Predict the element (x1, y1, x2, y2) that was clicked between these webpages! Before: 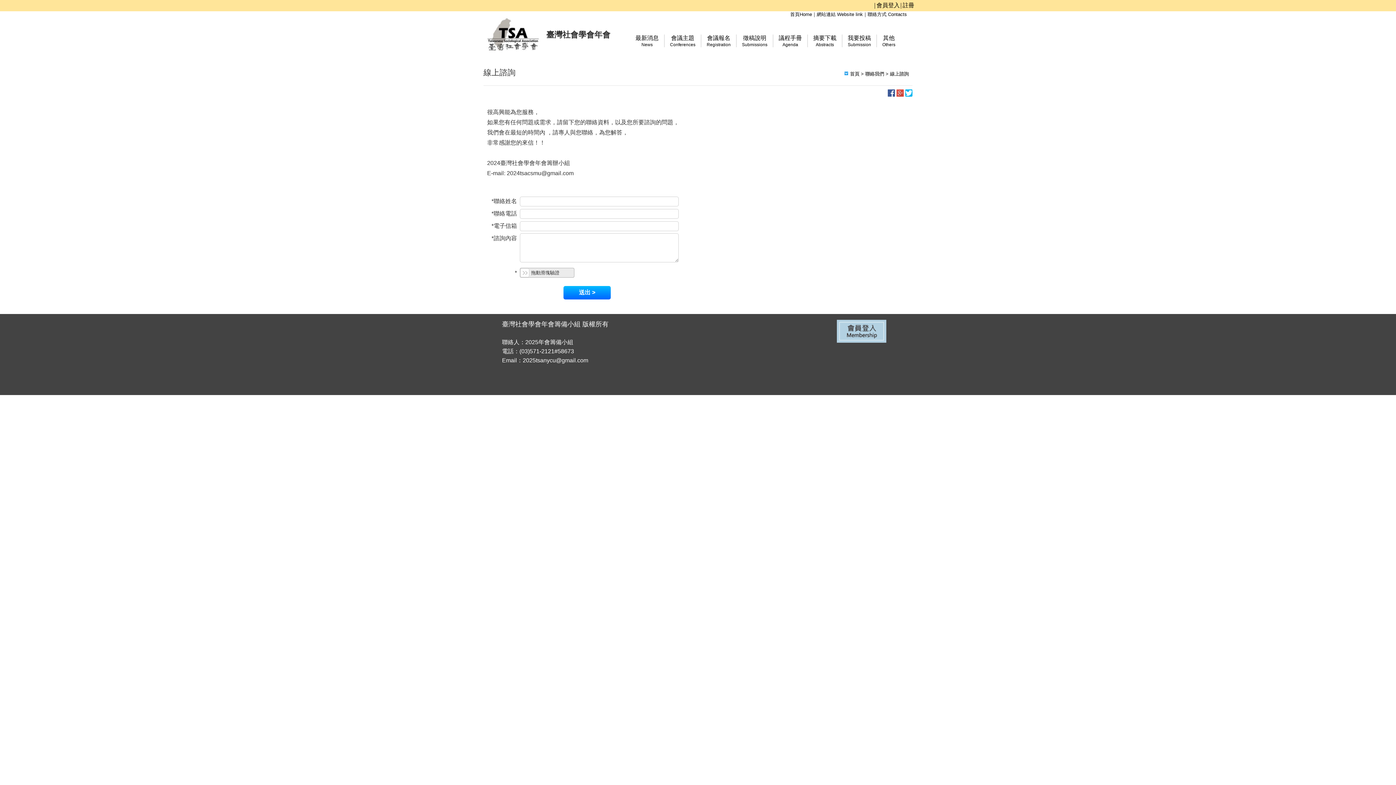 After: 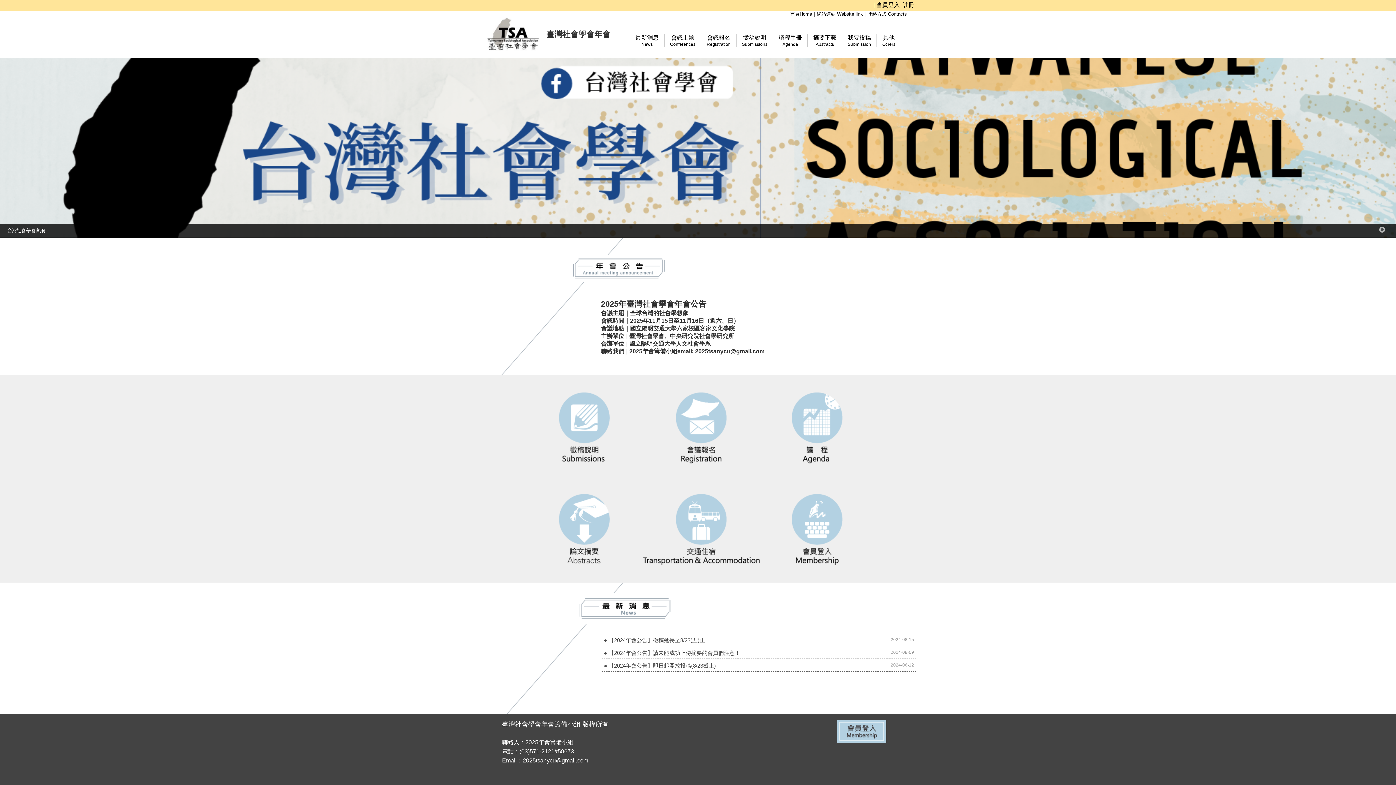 Action: bbox: (850, 71, 859, 76) label: 首頁